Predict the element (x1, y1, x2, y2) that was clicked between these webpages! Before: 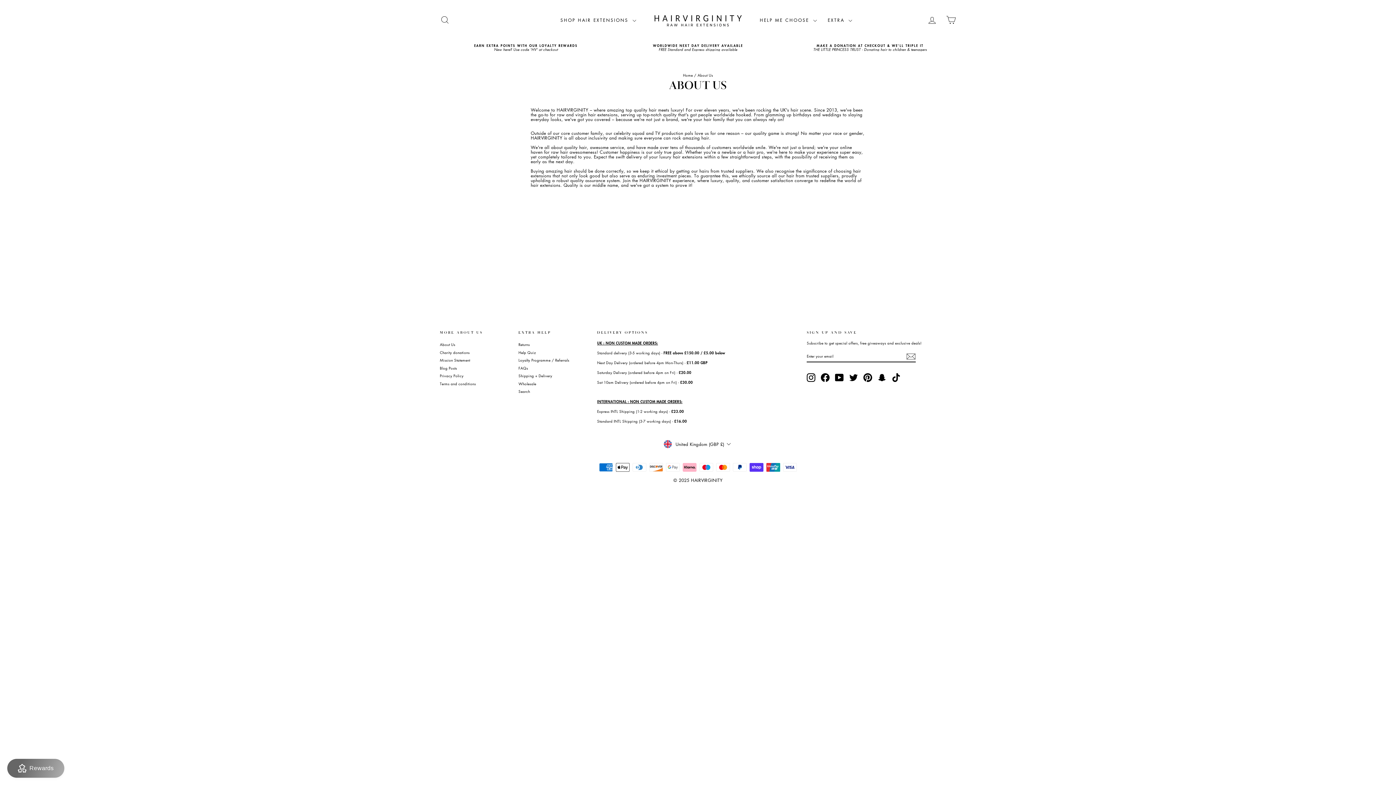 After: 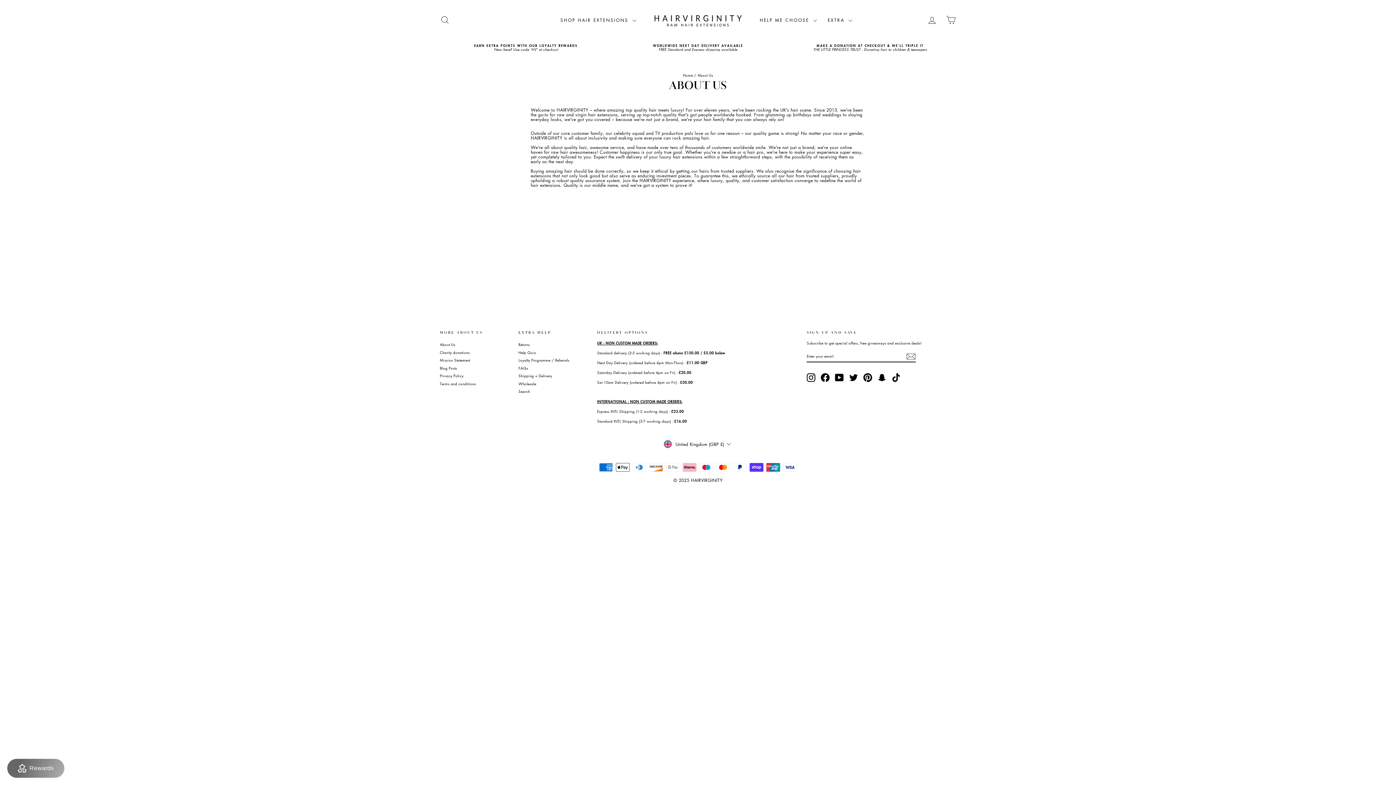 Action: label: TikTok bbox: (892, 373, 900, 382)